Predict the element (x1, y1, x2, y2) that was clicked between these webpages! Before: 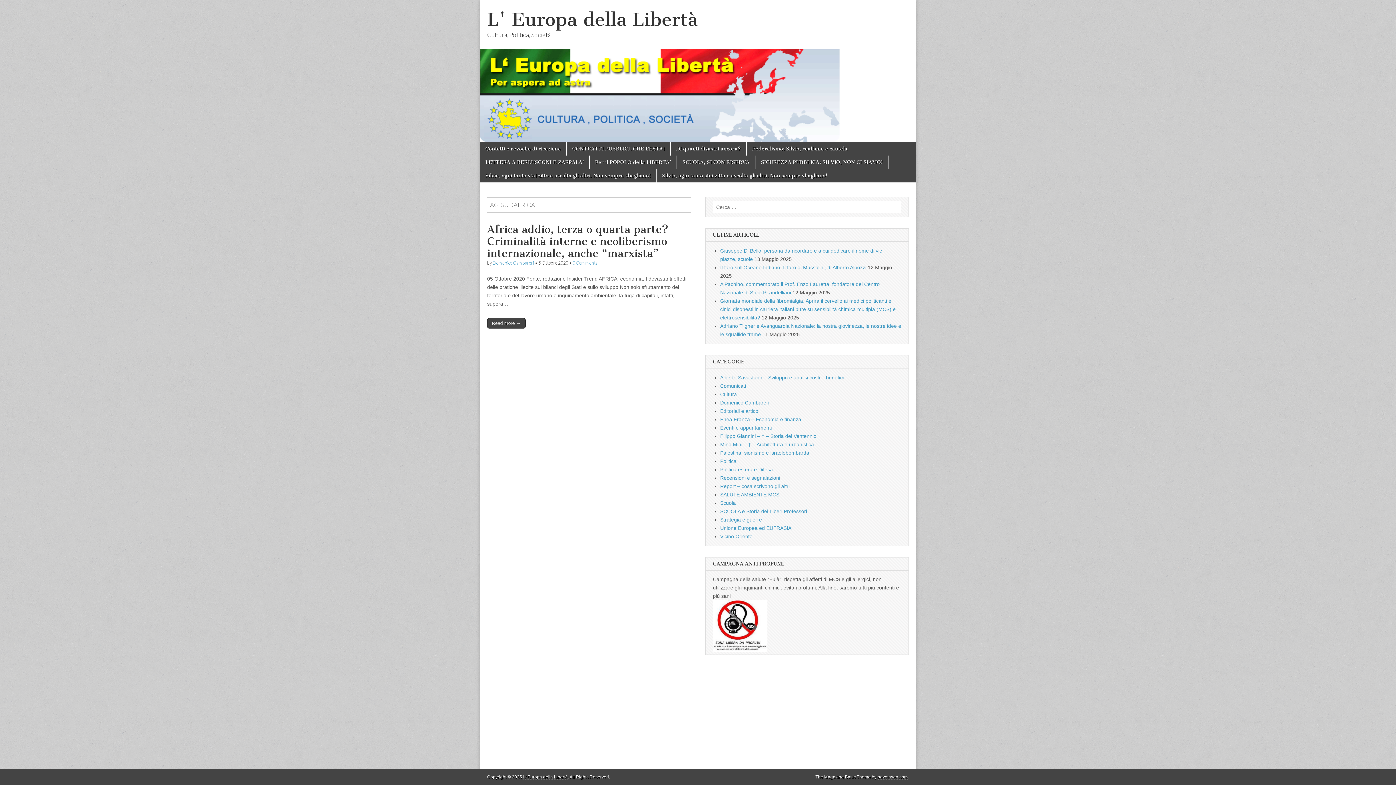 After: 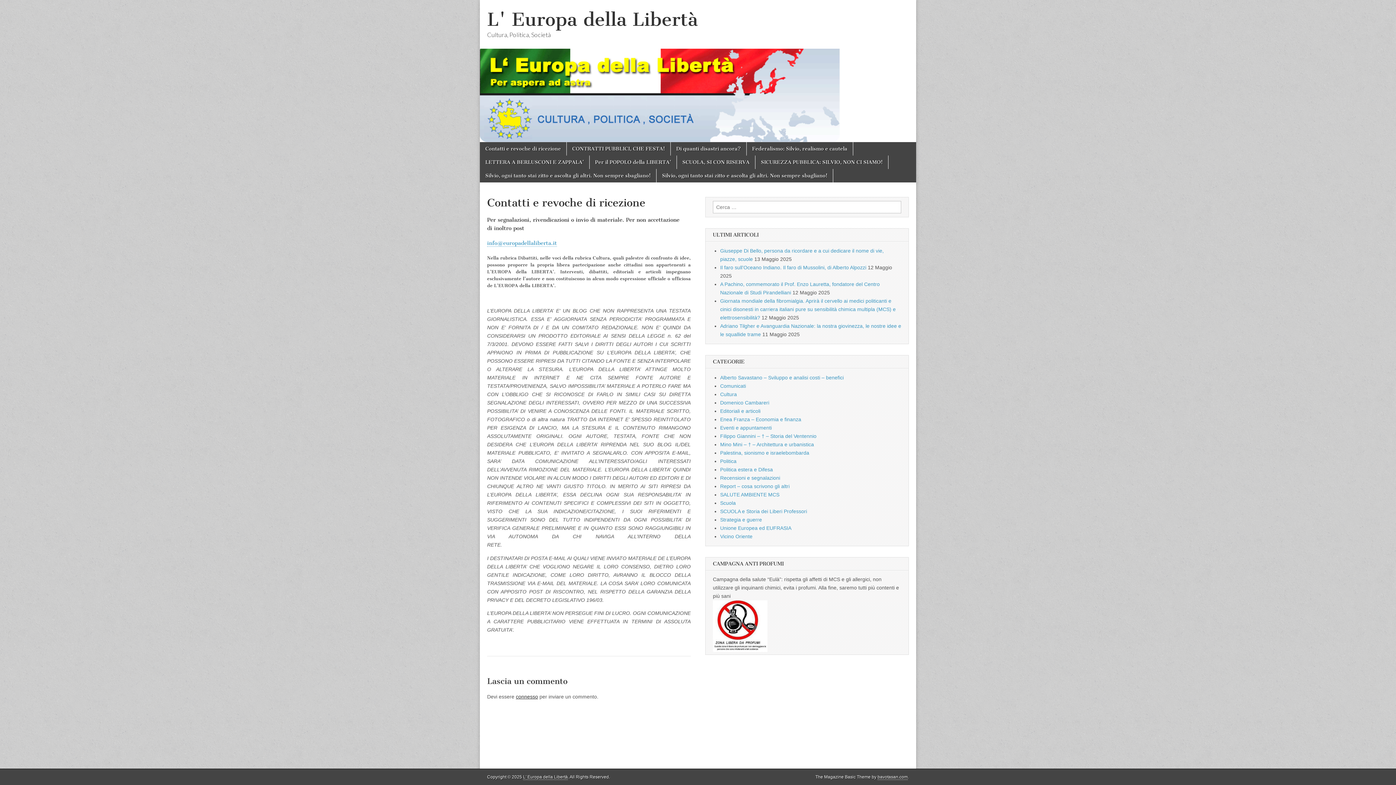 Action: label: Contatti e revoche di ricezione bbox: (480, 142, 566, 155)